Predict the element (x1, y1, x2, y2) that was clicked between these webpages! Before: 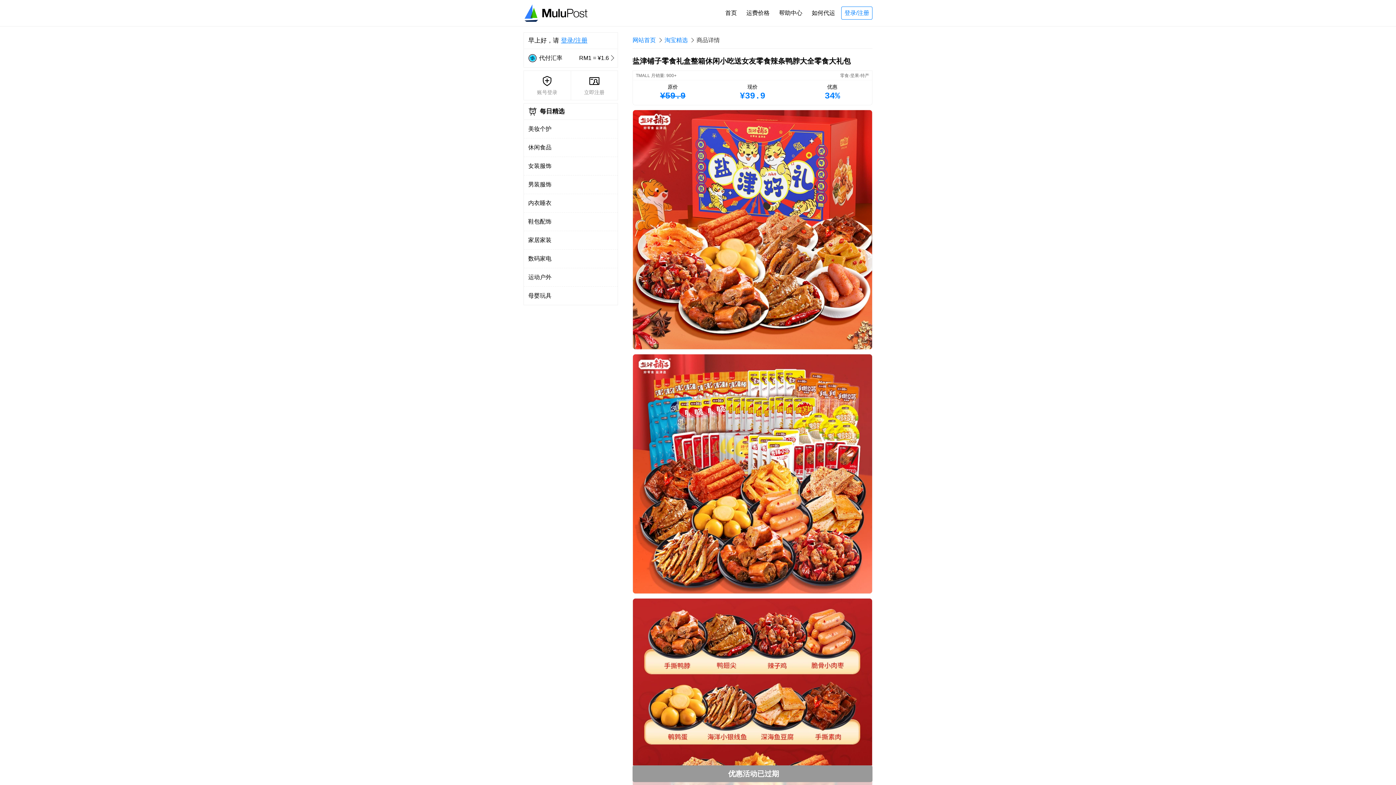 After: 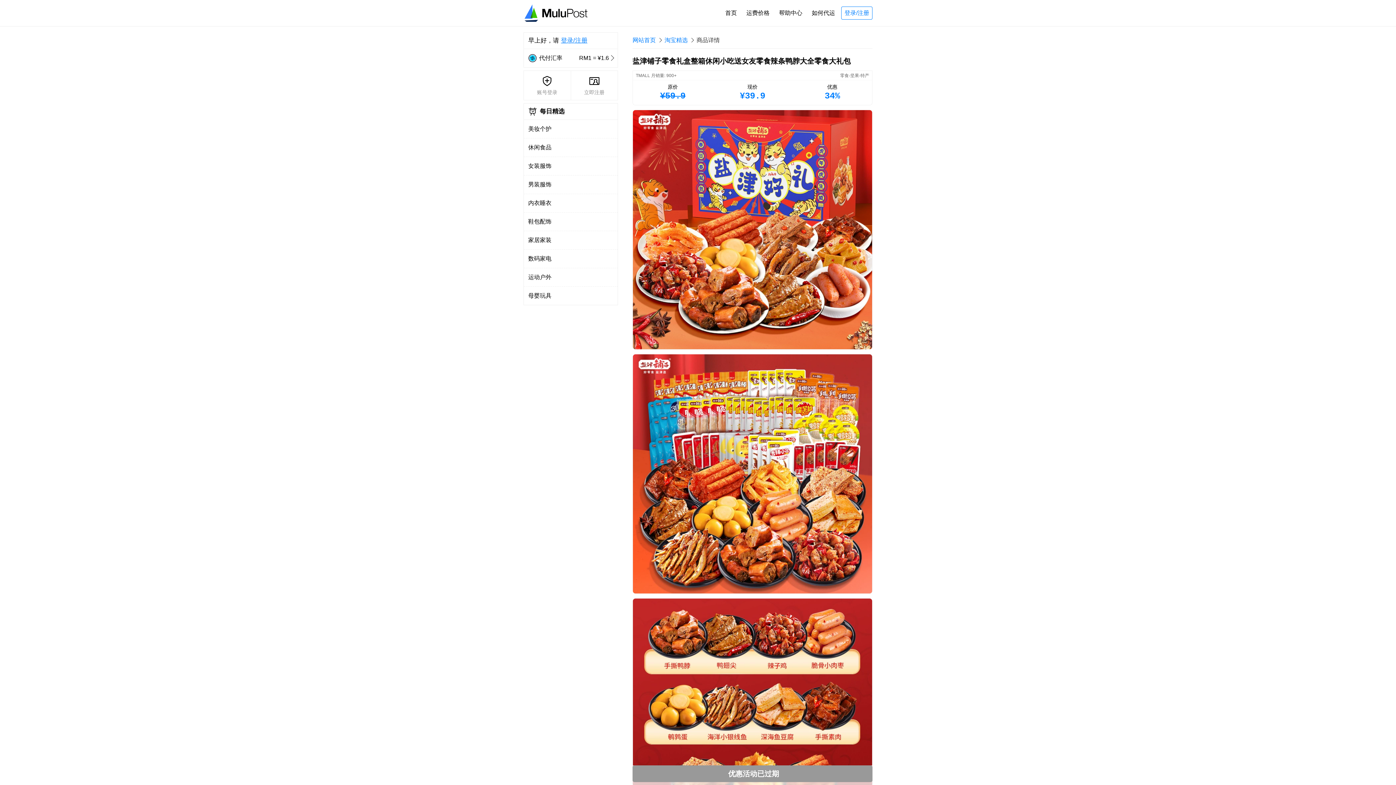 Action: label: 原价
¥59.9 bbox: (633, 80, 712, 105)